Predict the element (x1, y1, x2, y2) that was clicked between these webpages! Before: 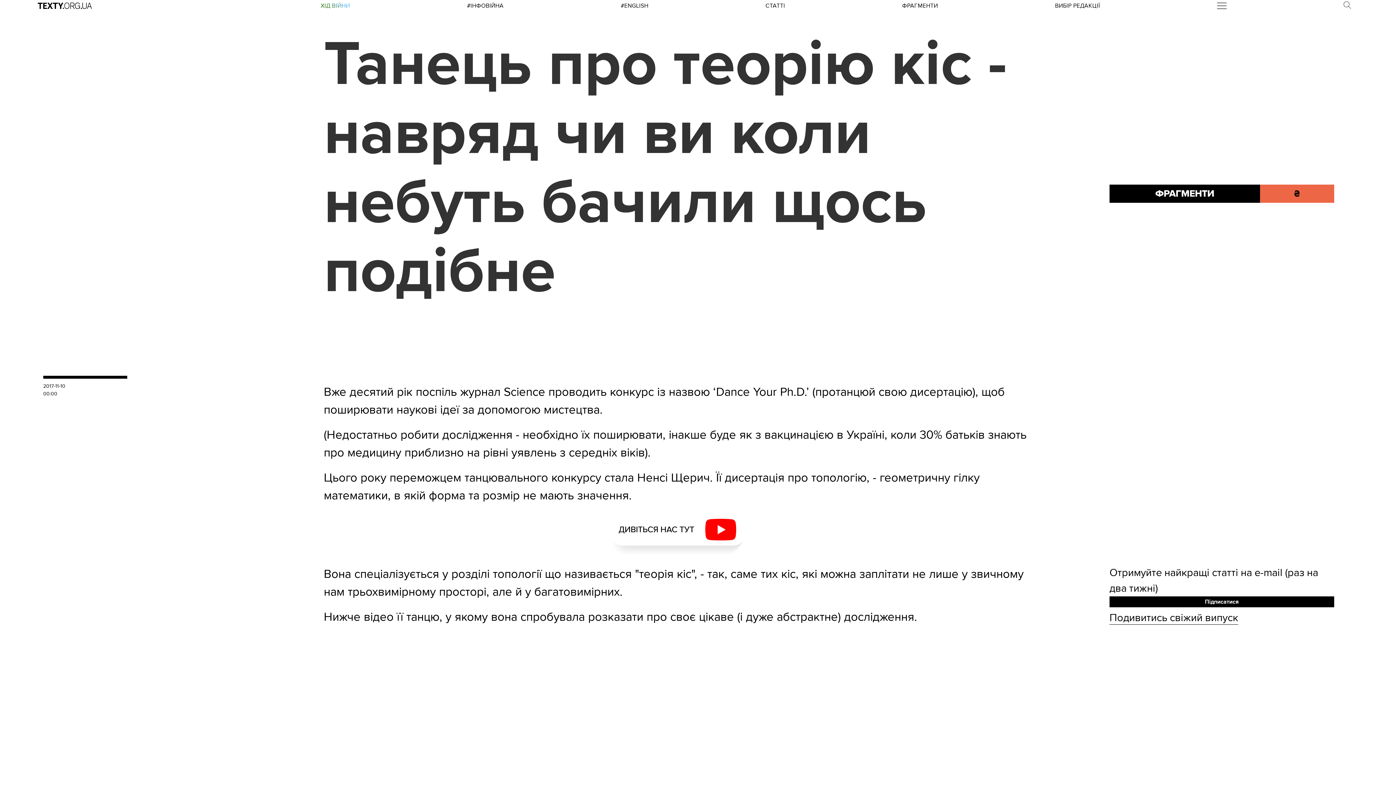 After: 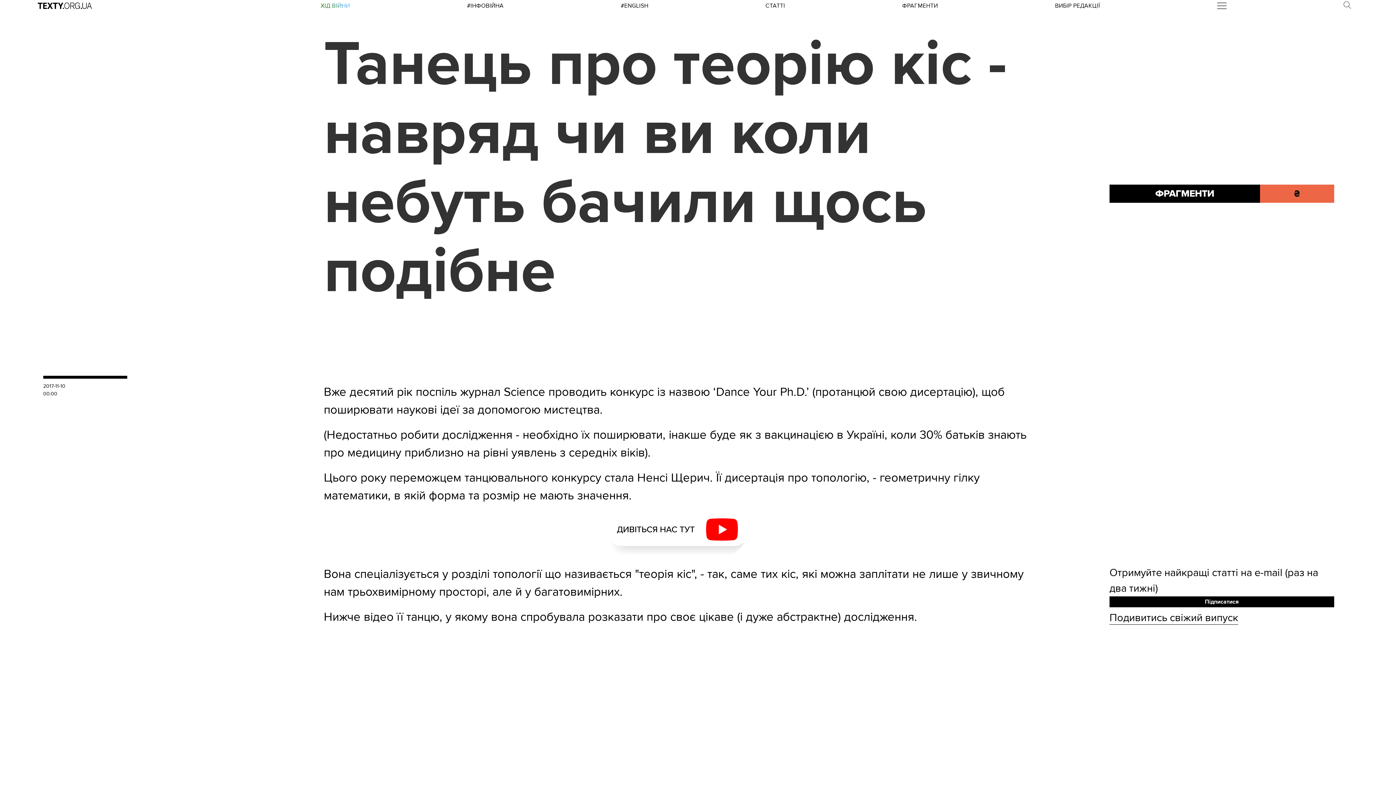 Action: bbox: (606, 512, 752, 558) label: ДИВІТЬСЯ НАС ТУТ